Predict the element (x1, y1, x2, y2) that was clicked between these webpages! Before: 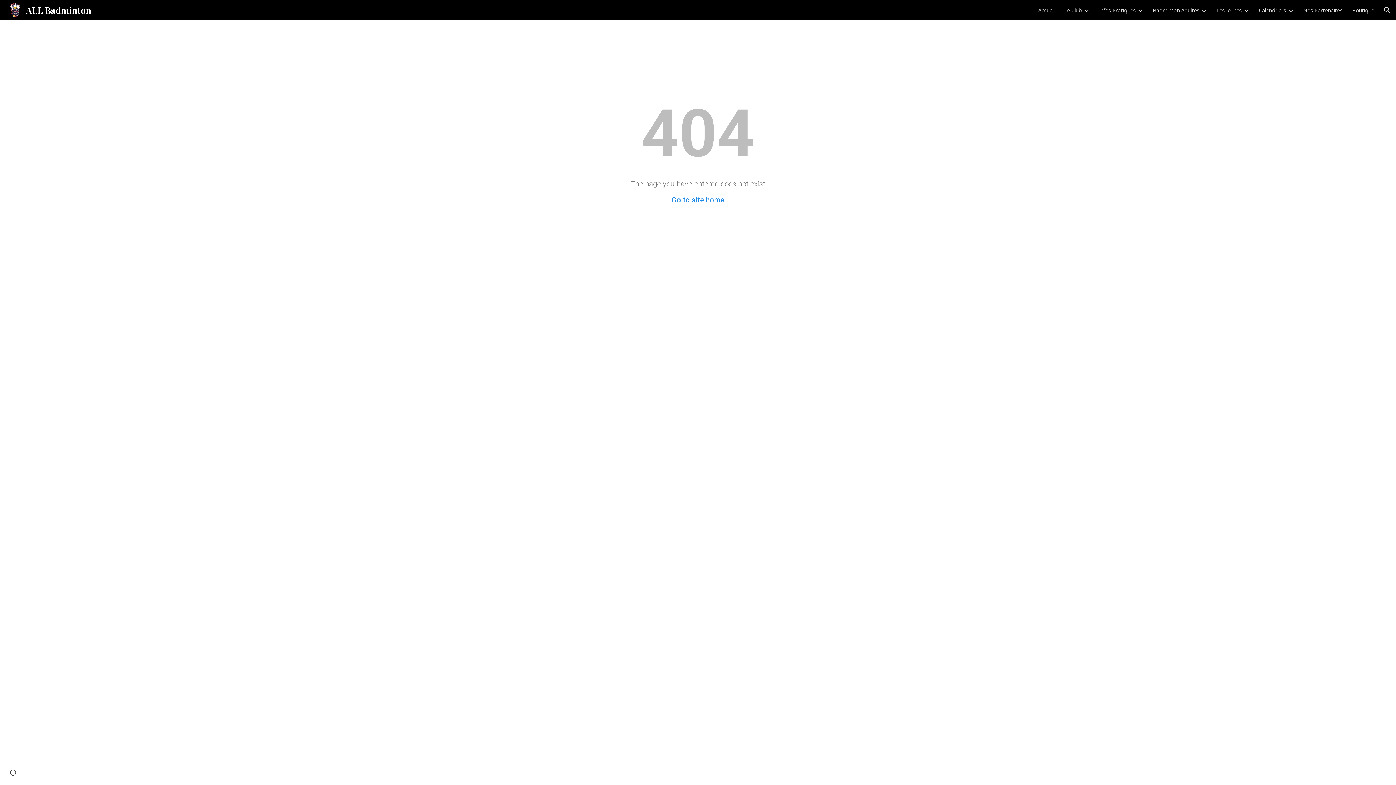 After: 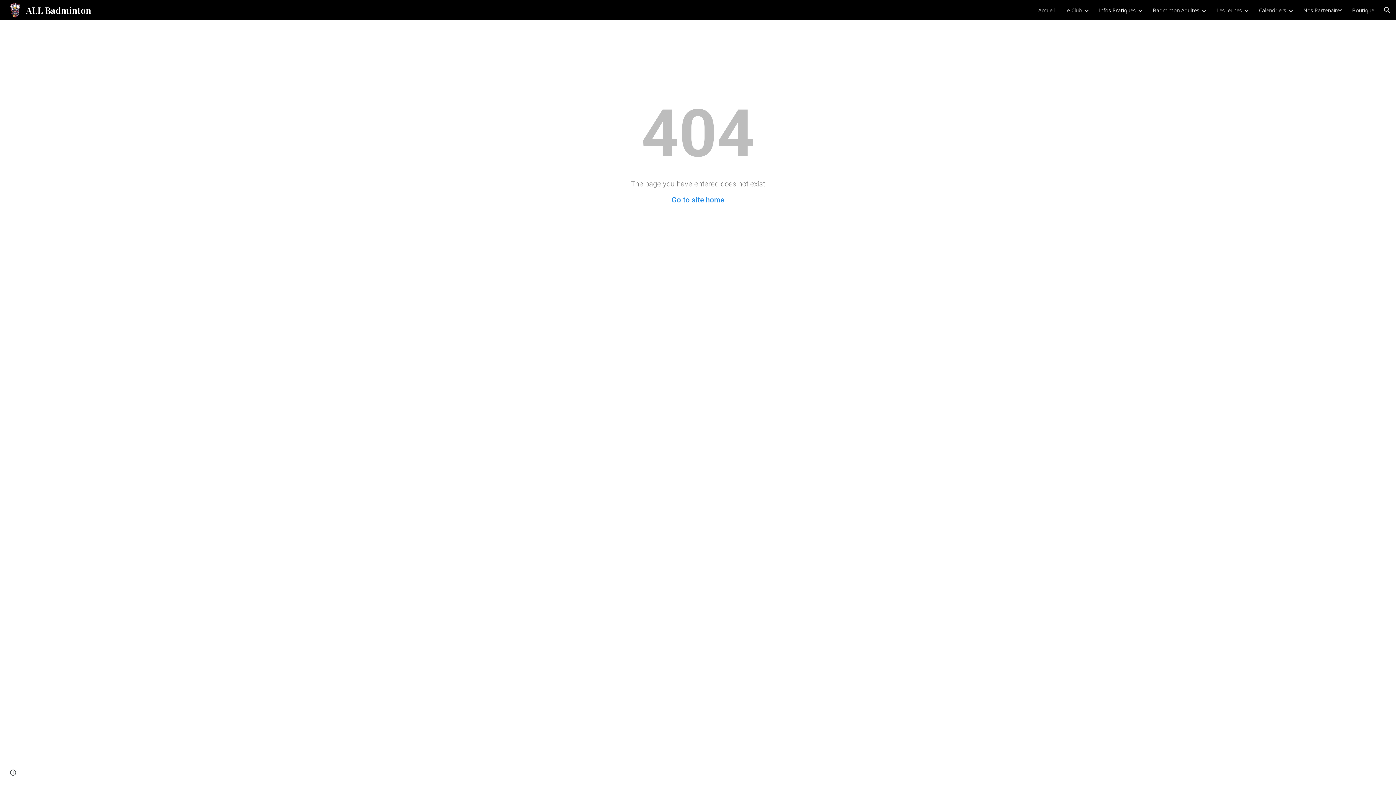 Action: bbox: (1099, 6, 1136, 13) label: Infos Pratiques